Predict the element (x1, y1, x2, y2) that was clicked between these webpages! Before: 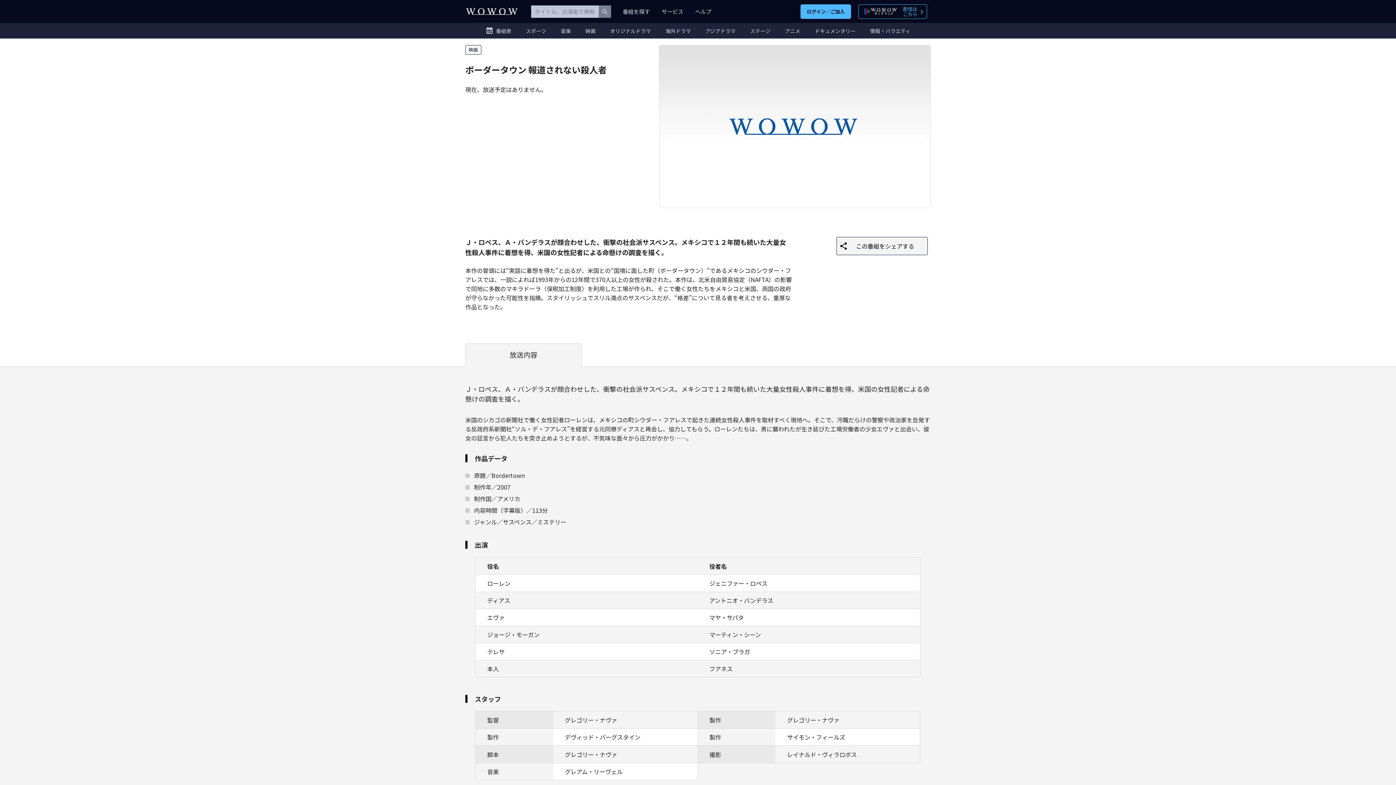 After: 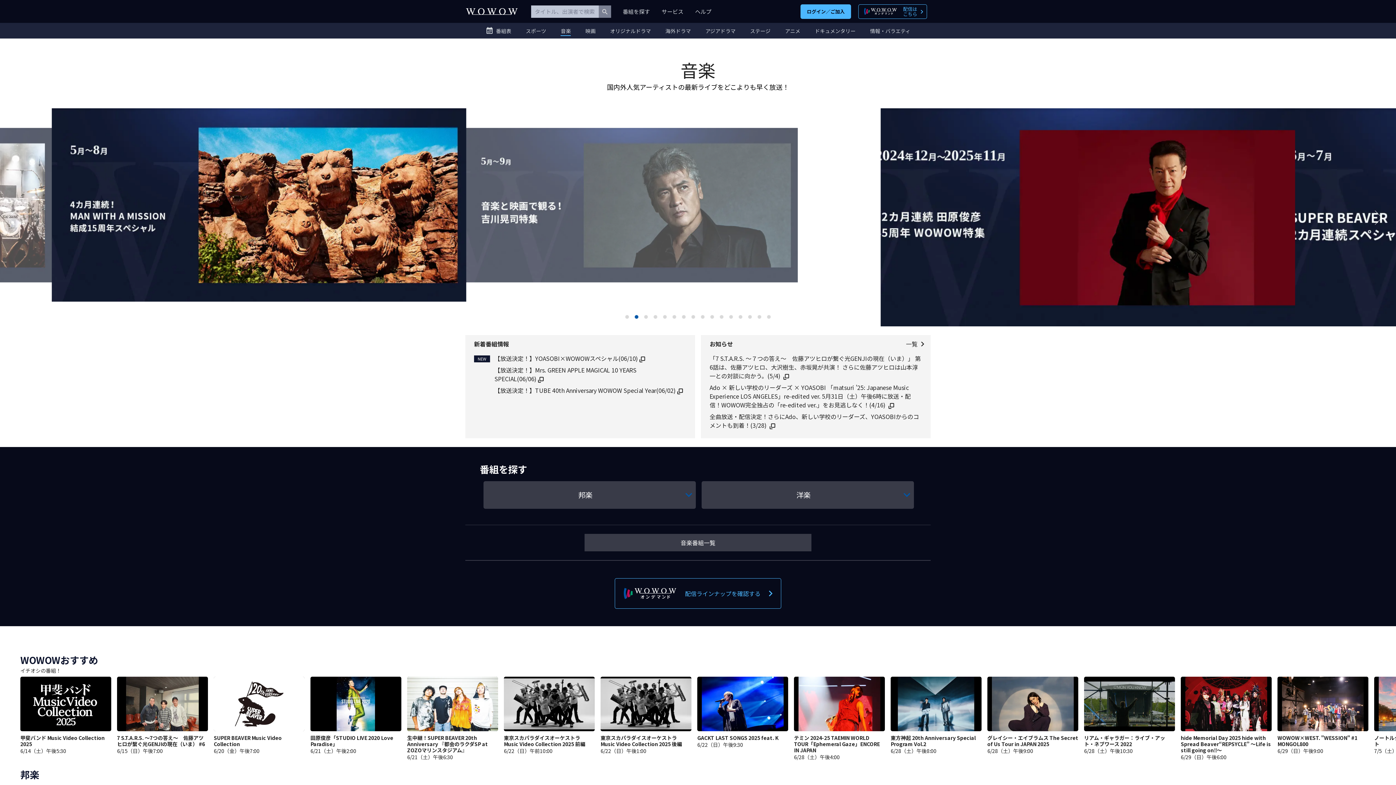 Action: bbox: (560, 28, 571, 33) label: 音楽